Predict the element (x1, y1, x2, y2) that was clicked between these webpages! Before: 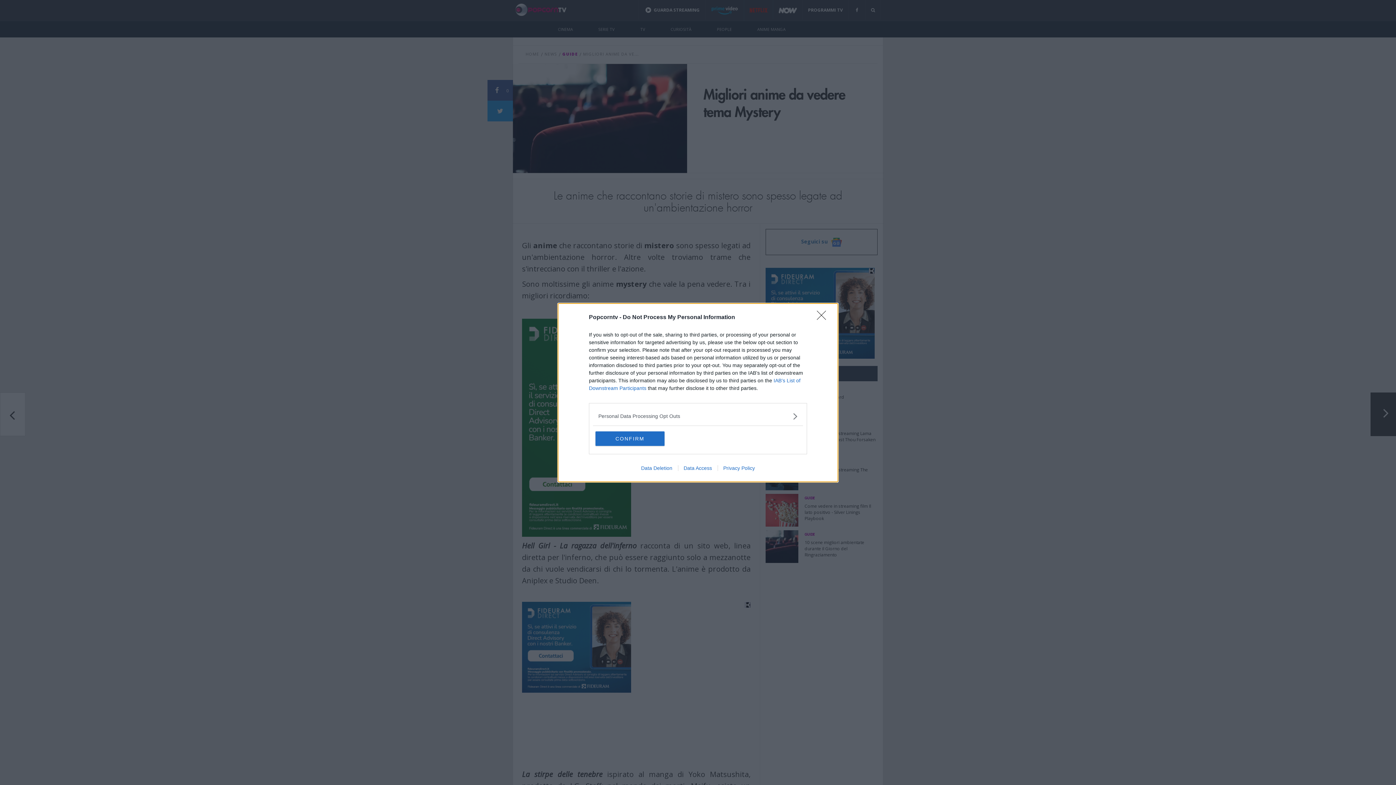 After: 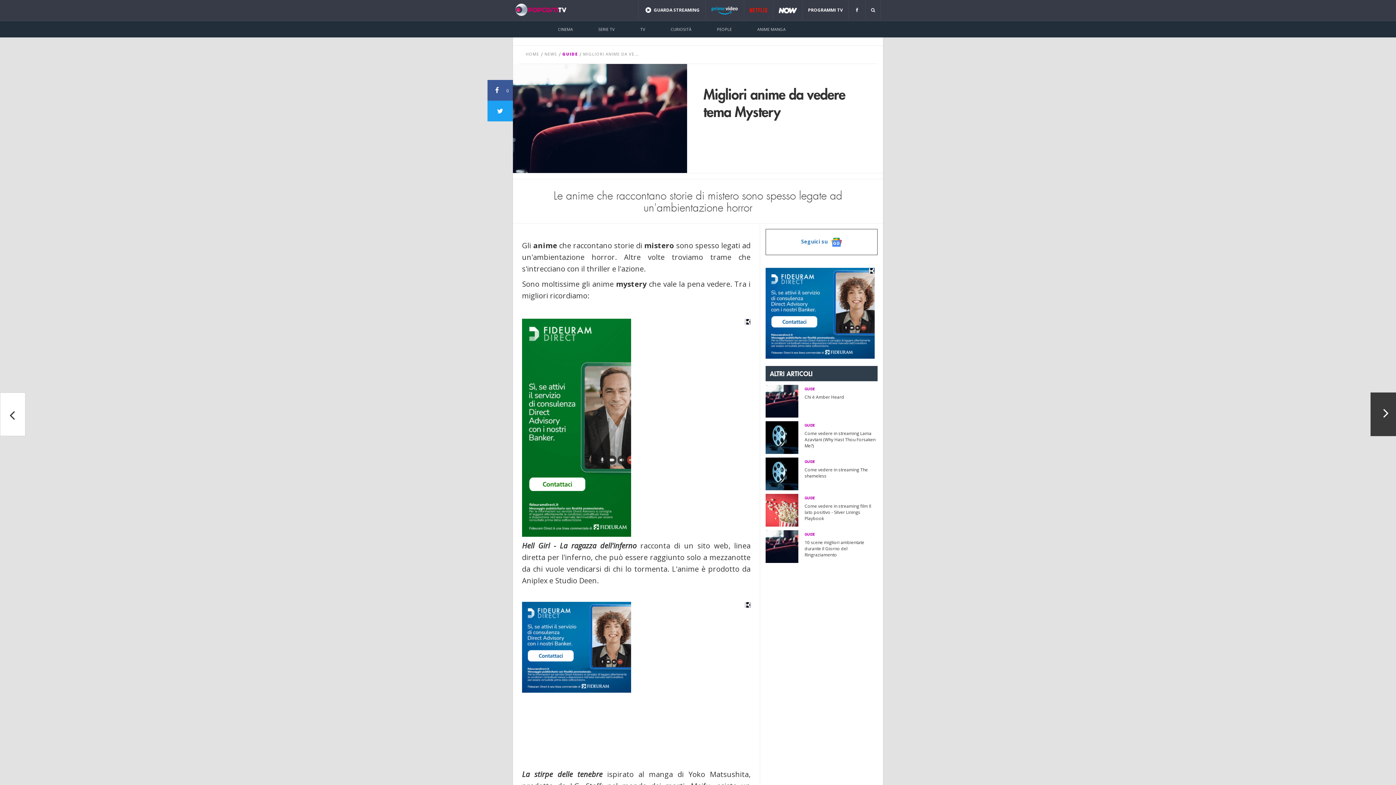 Action: label: Close bbox: (817, 310, 830, 324)